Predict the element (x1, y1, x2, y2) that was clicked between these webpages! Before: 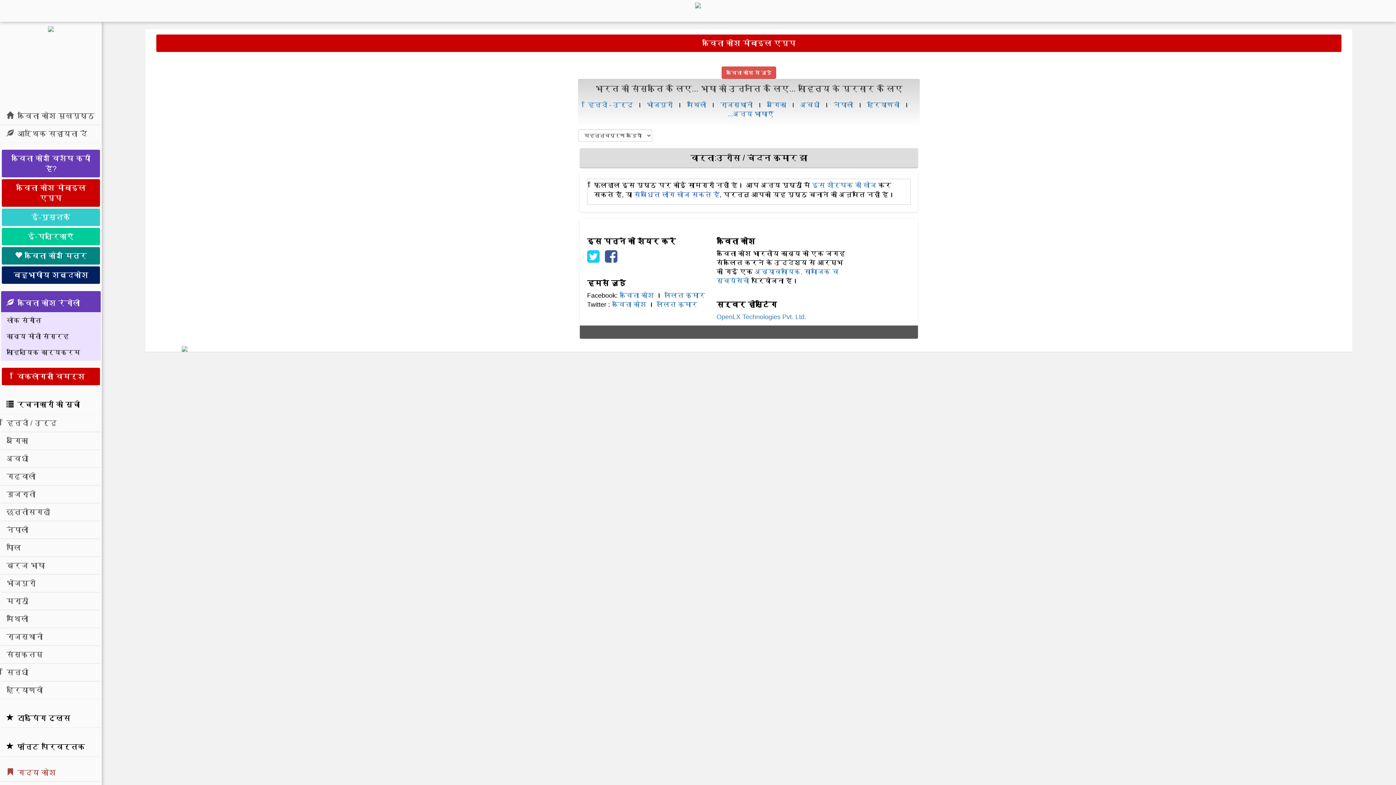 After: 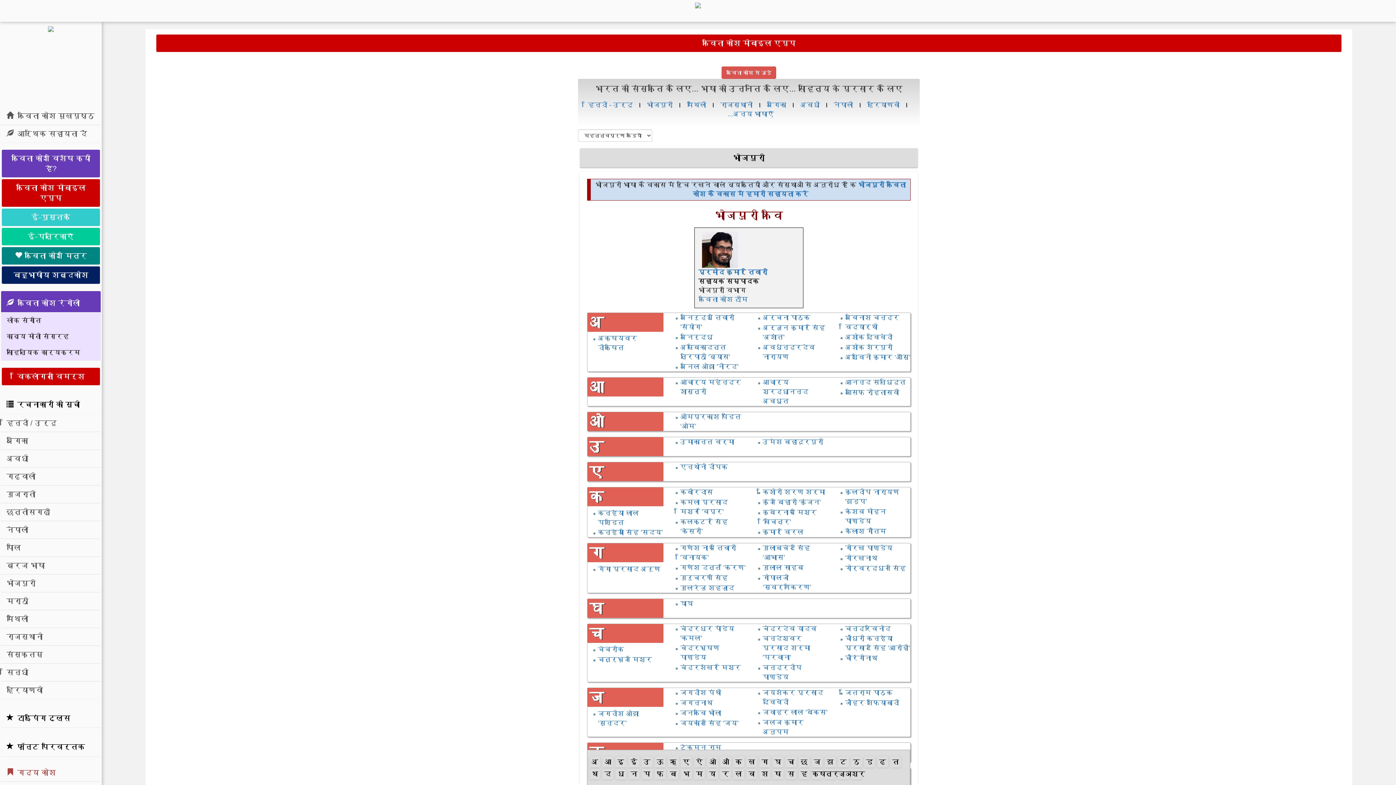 Action: bbox: (646, 101, 673, 108) label: भोजपुरी